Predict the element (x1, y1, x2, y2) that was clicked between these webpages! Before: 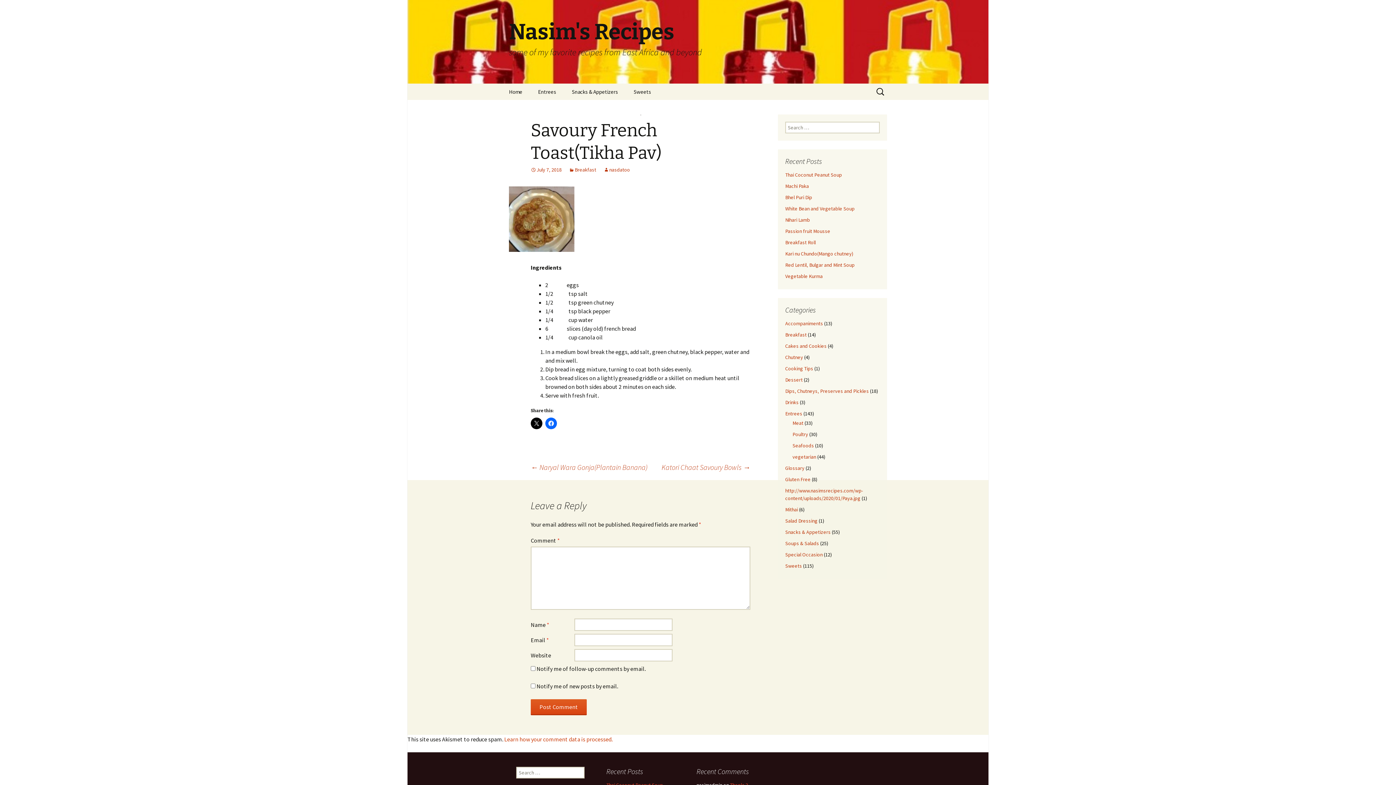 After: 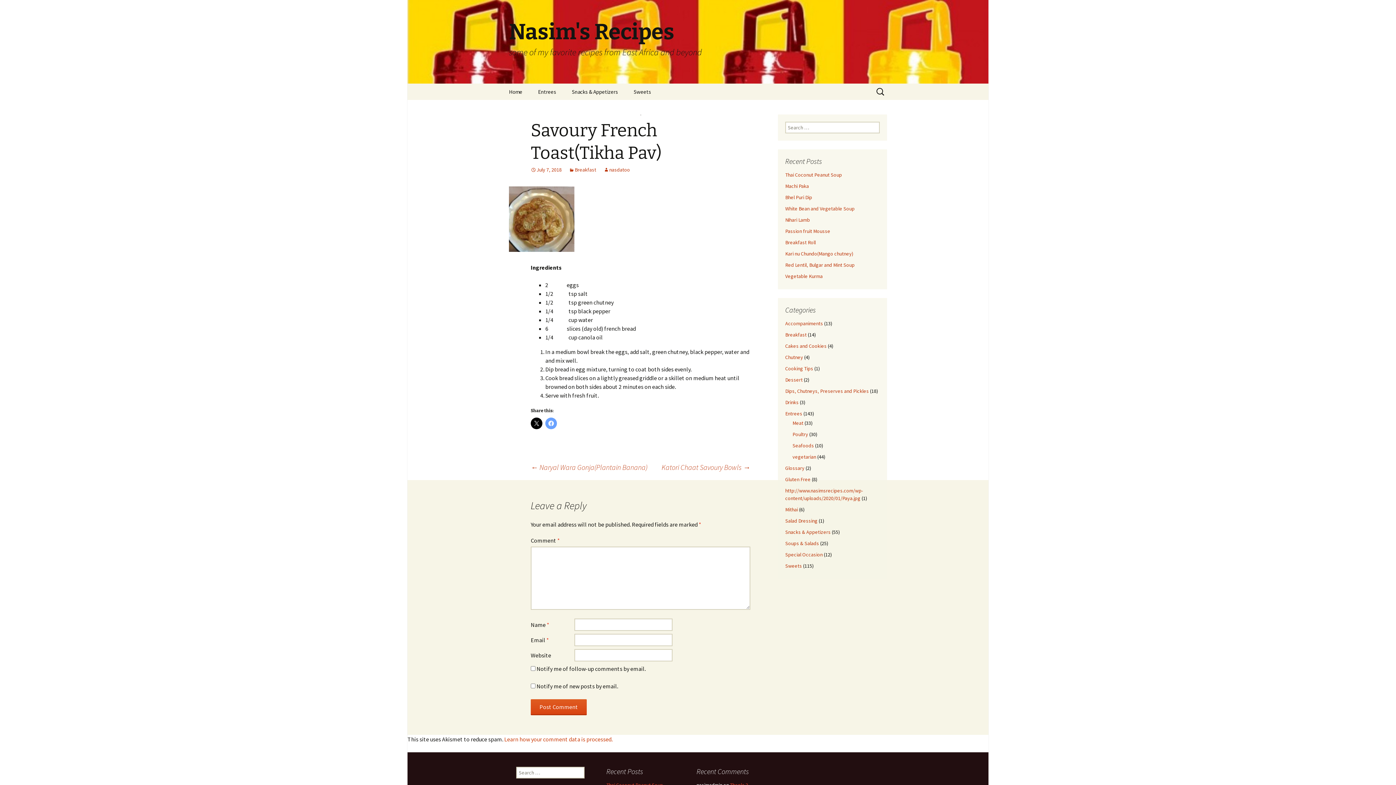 Action: bbox: (545, 417, 557, 429)